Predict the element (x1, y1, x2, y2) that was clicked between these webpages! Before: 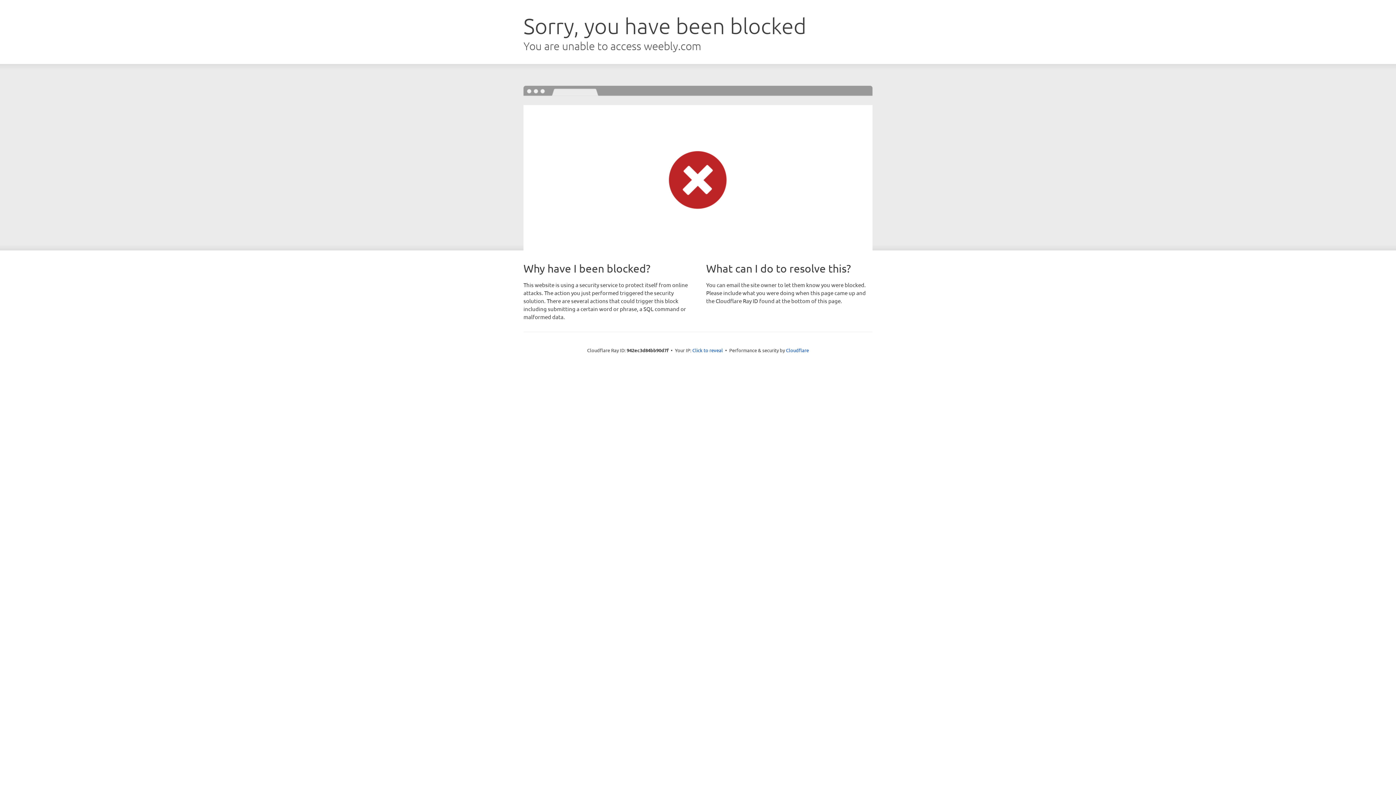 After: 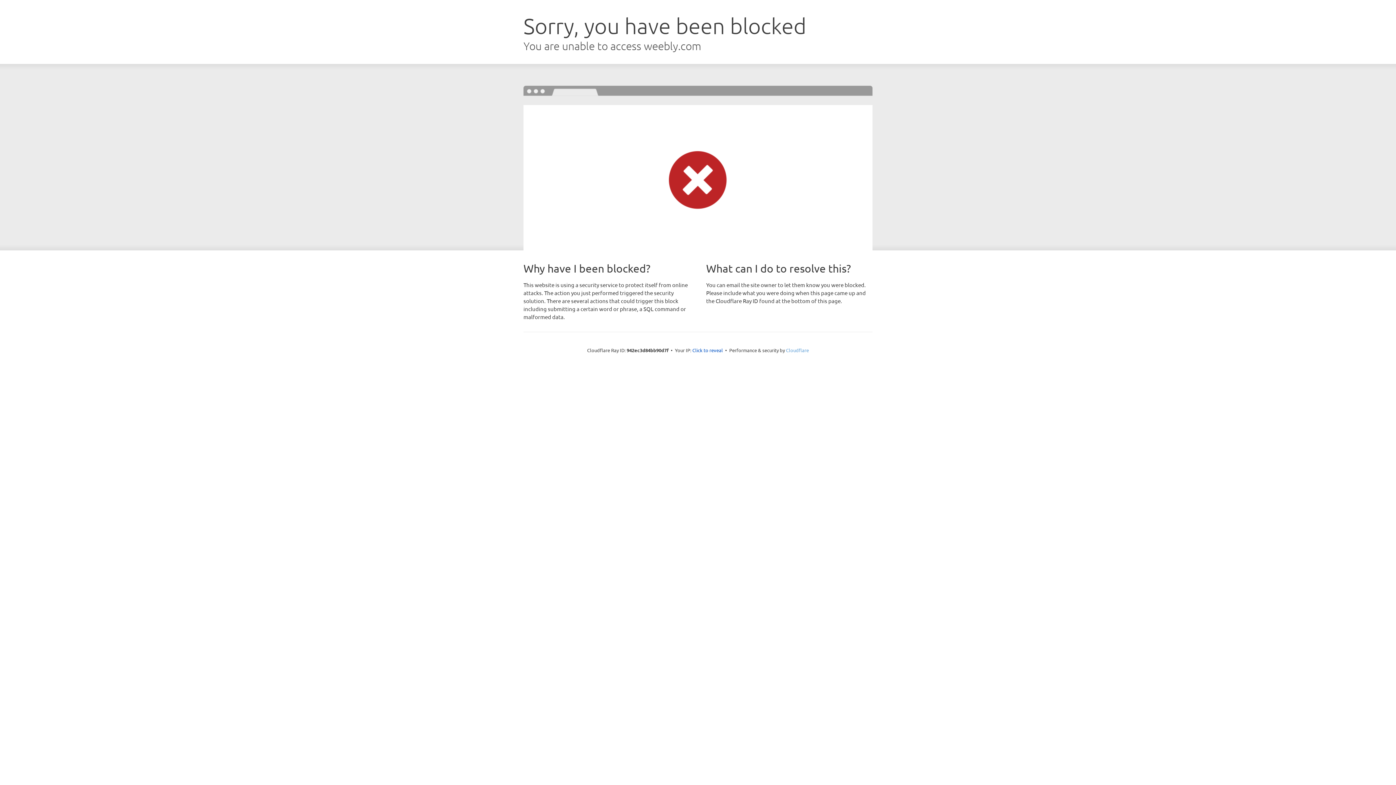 Action: label: Cloudflare bbox: (786, 347, 809, 353)